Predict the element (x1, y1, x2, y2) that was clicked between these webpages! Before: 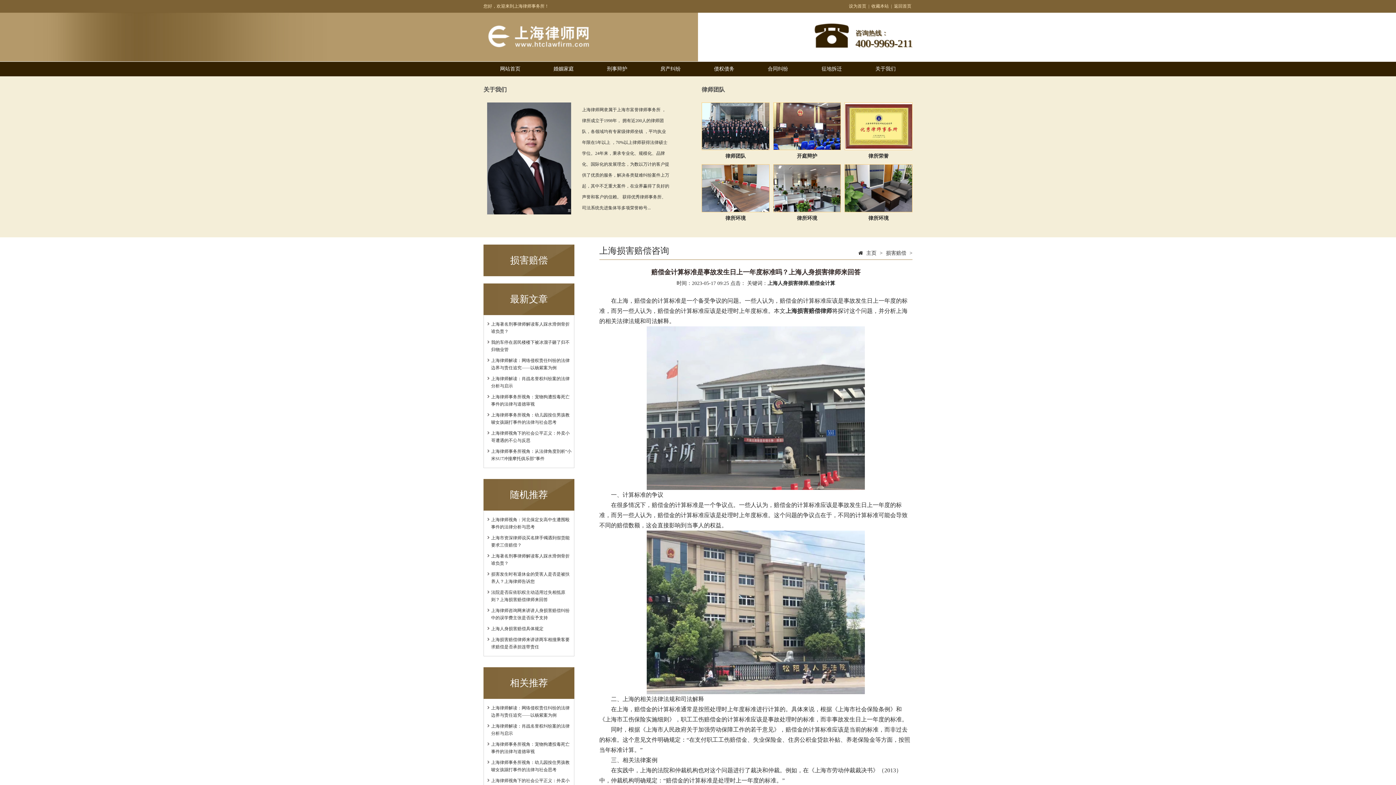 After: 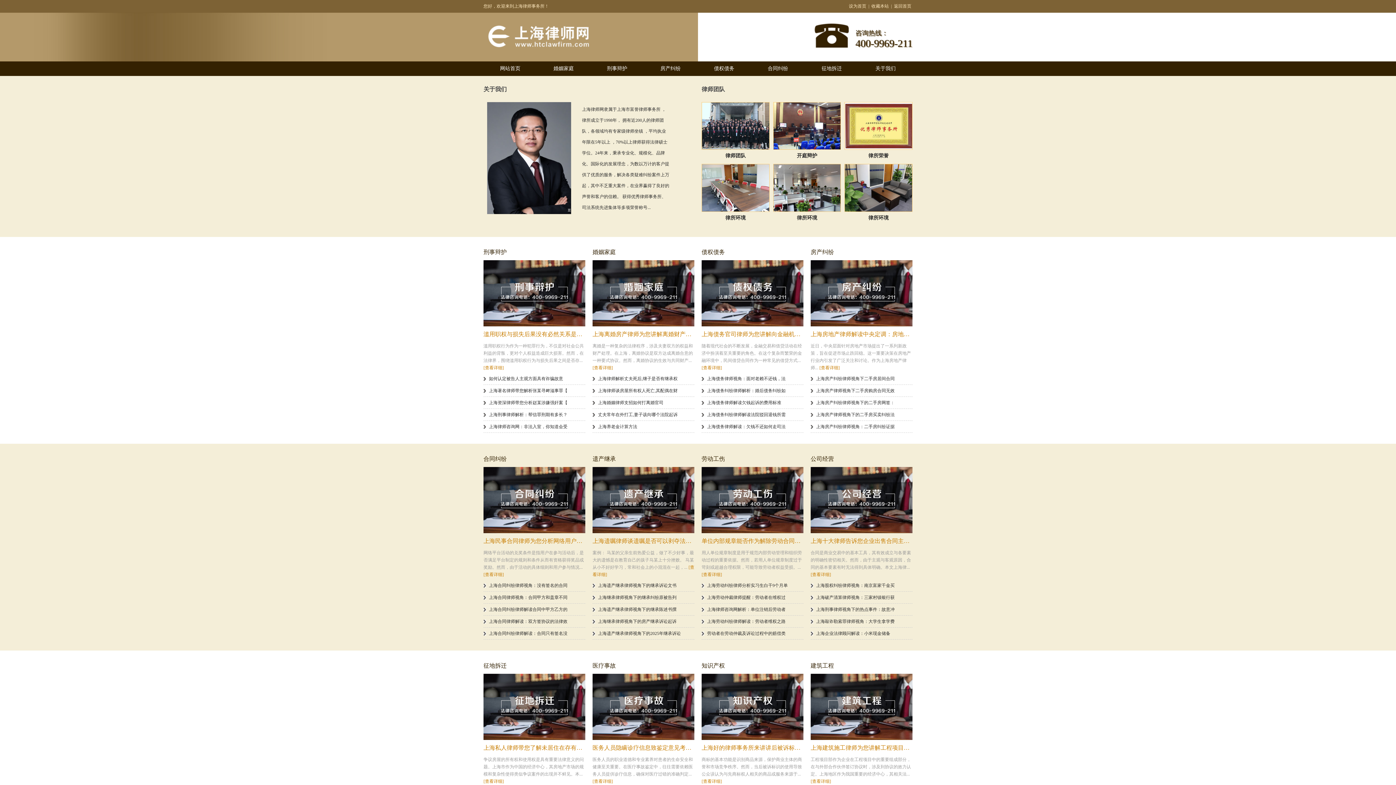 Action: bbox: (483, 42, 619, 50)